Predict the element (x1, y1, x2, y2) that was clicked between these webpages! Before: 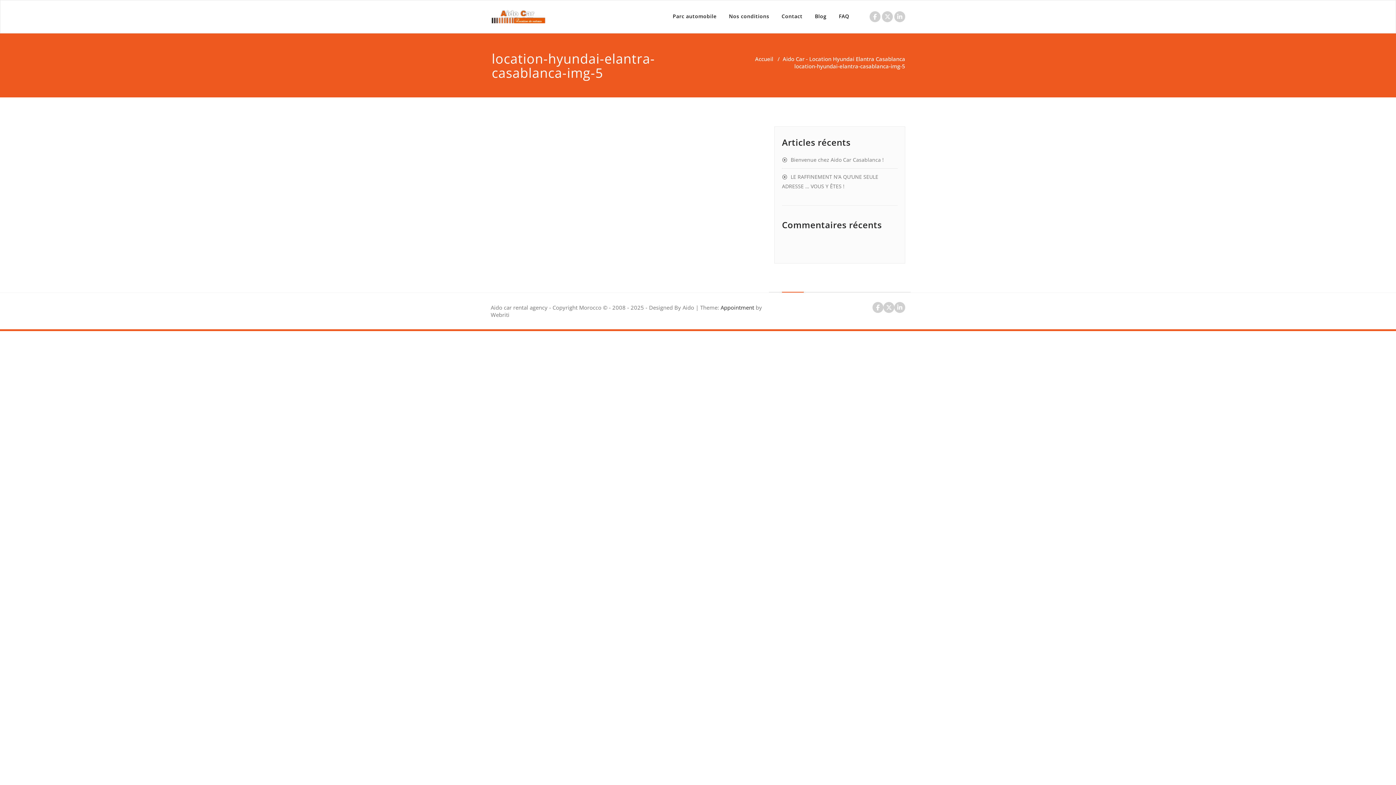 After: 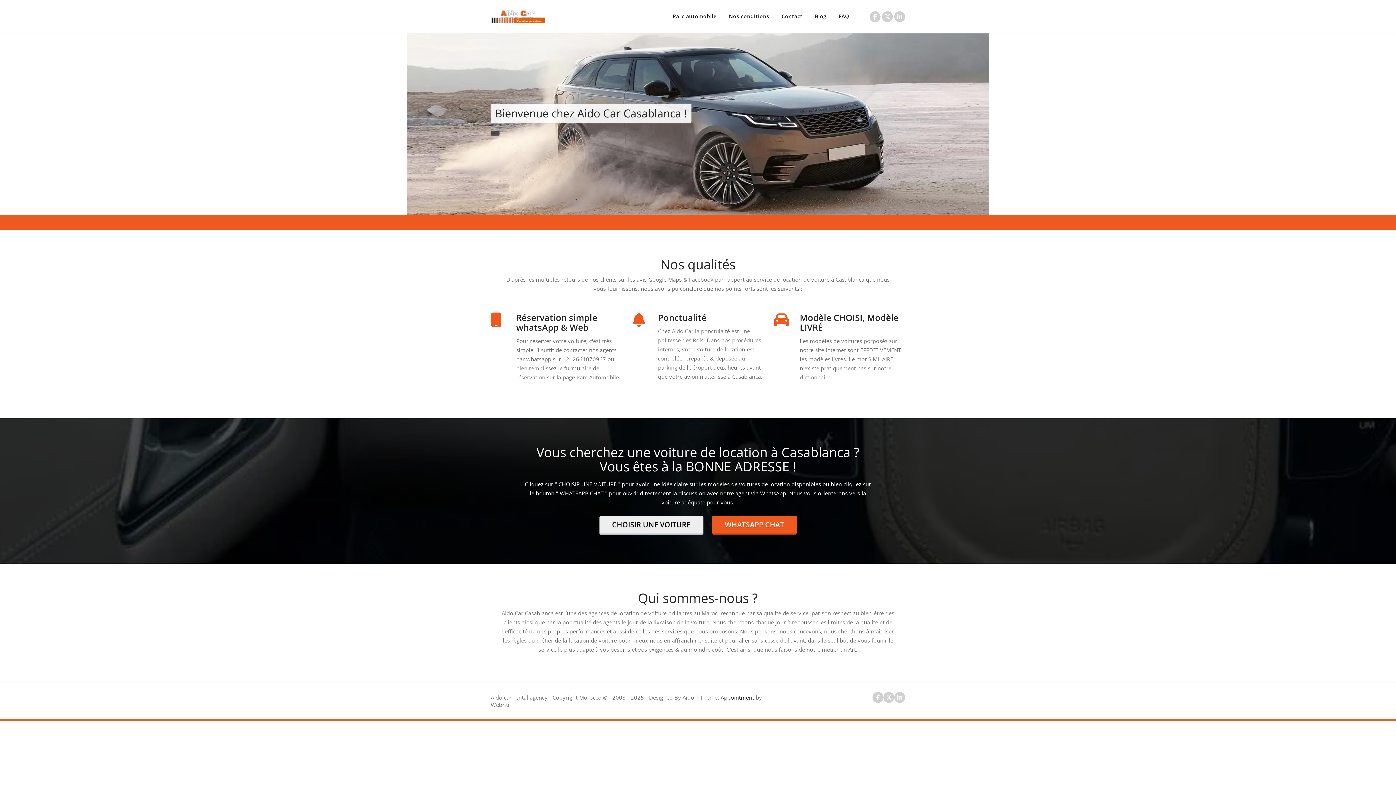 Action: bbox: (755, 55, 773, 62) label: Accueil